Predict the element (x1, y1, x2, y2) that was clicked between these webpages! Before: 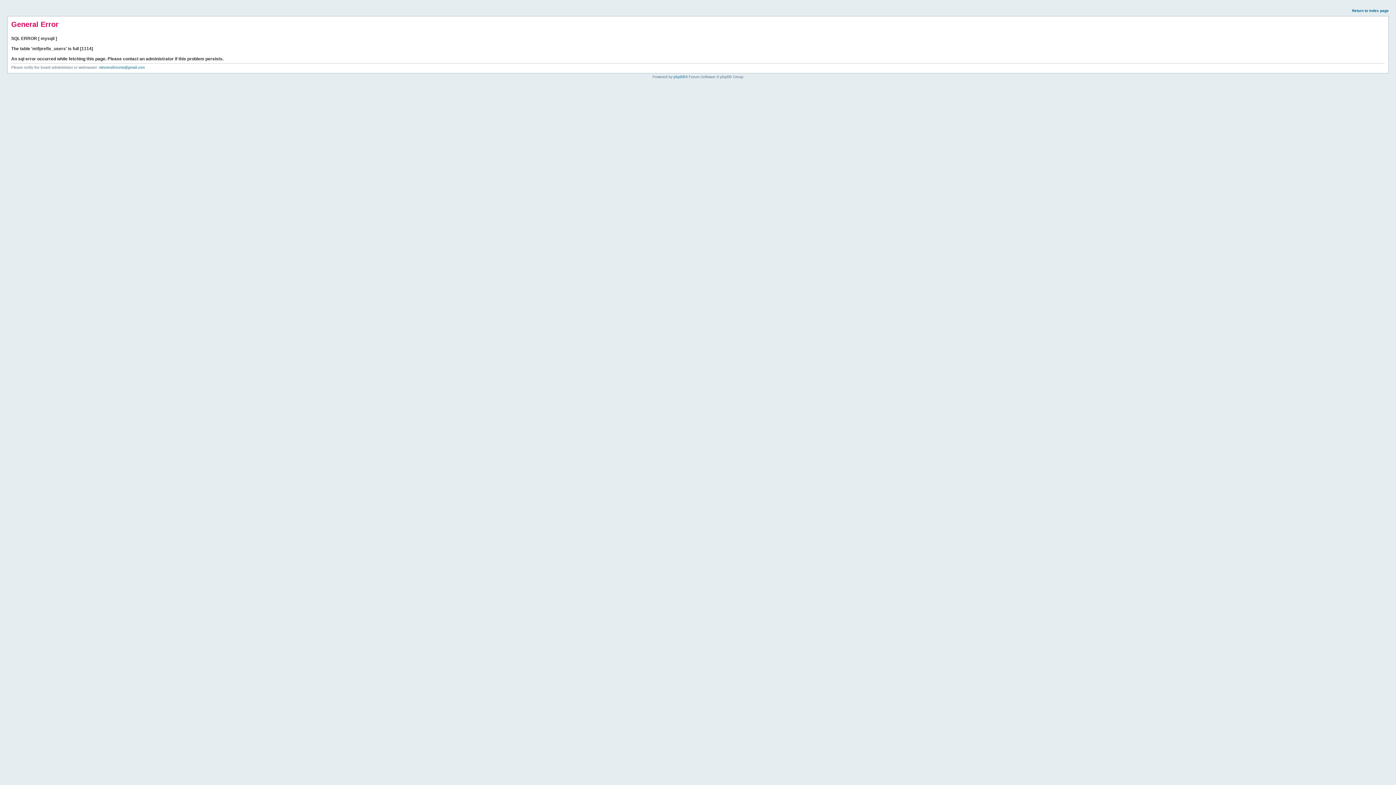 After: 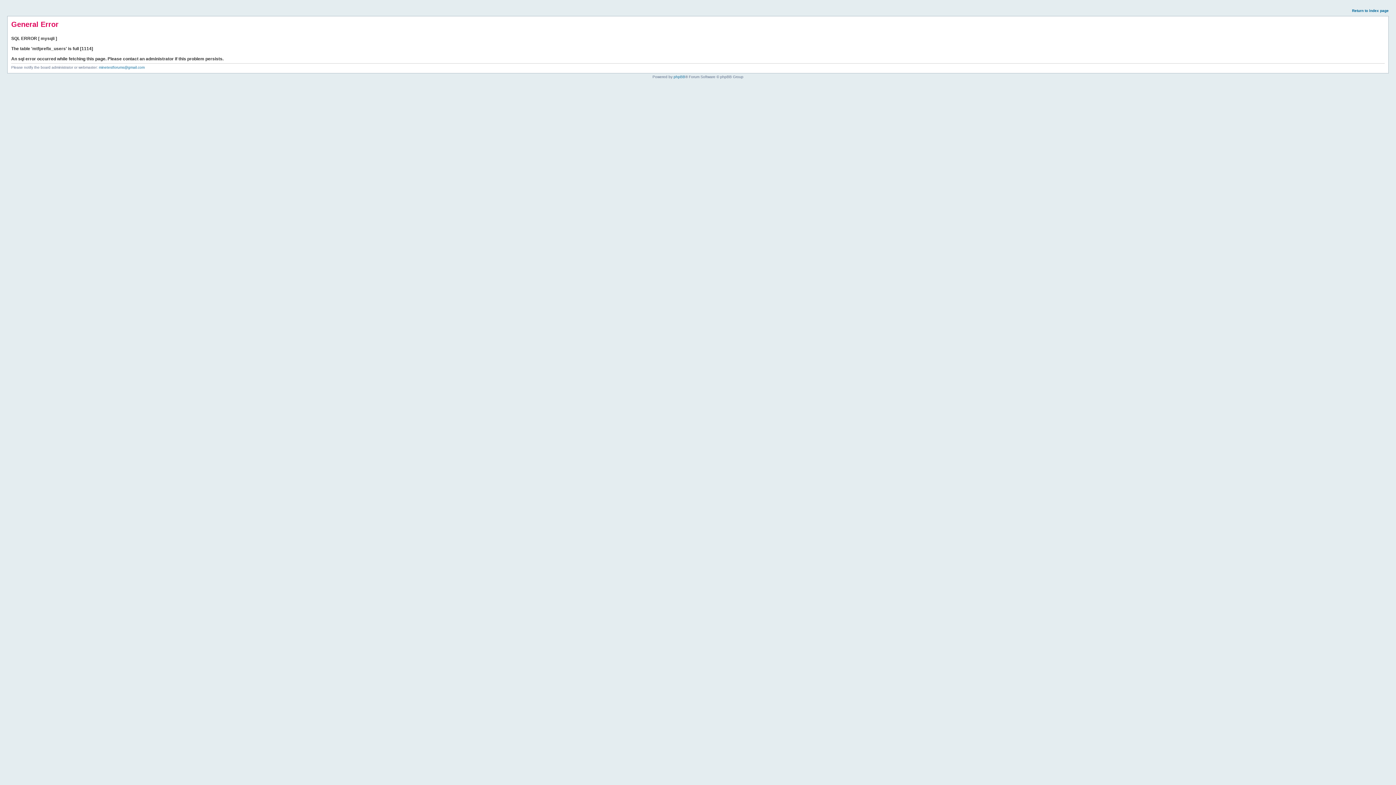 Action: bbox: (1352, 8, 1389, 12) label: Return to index page